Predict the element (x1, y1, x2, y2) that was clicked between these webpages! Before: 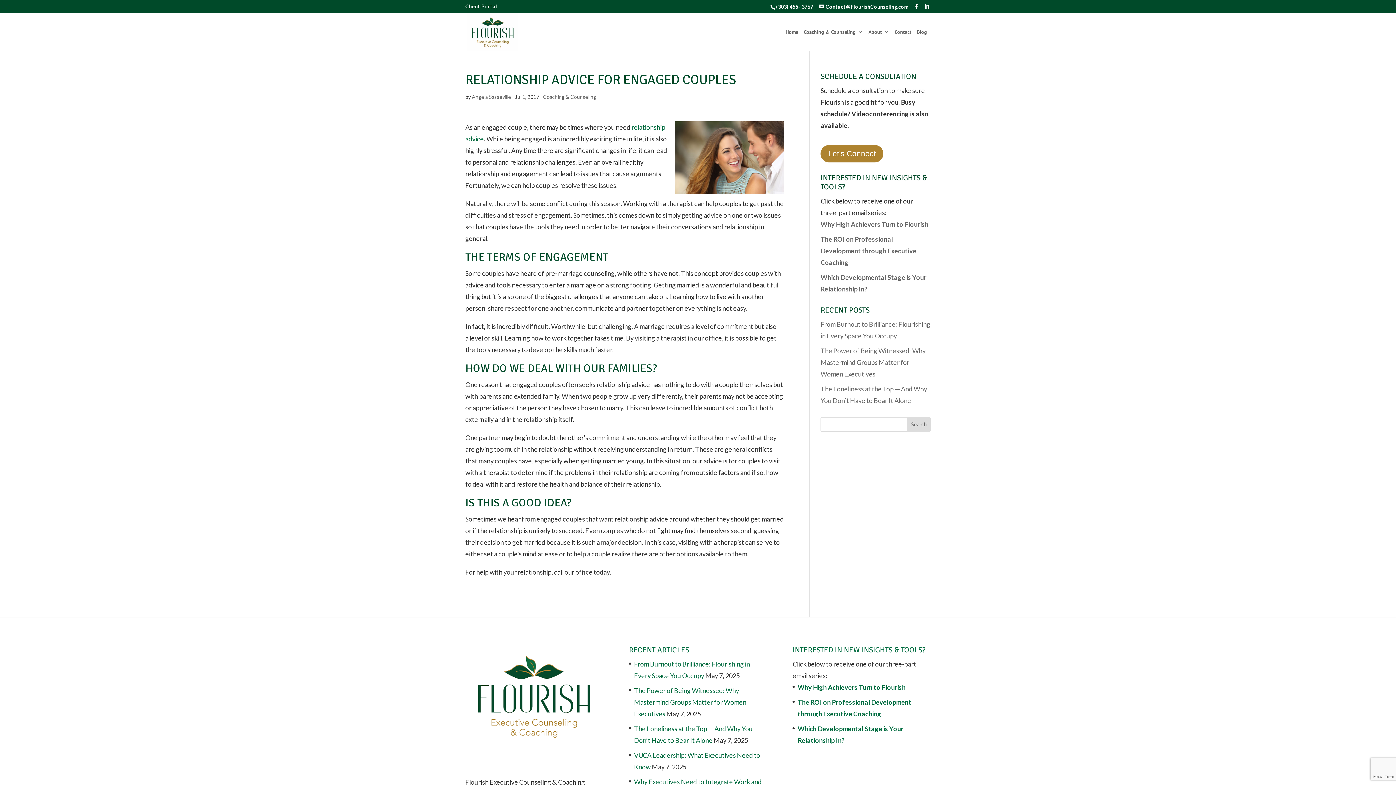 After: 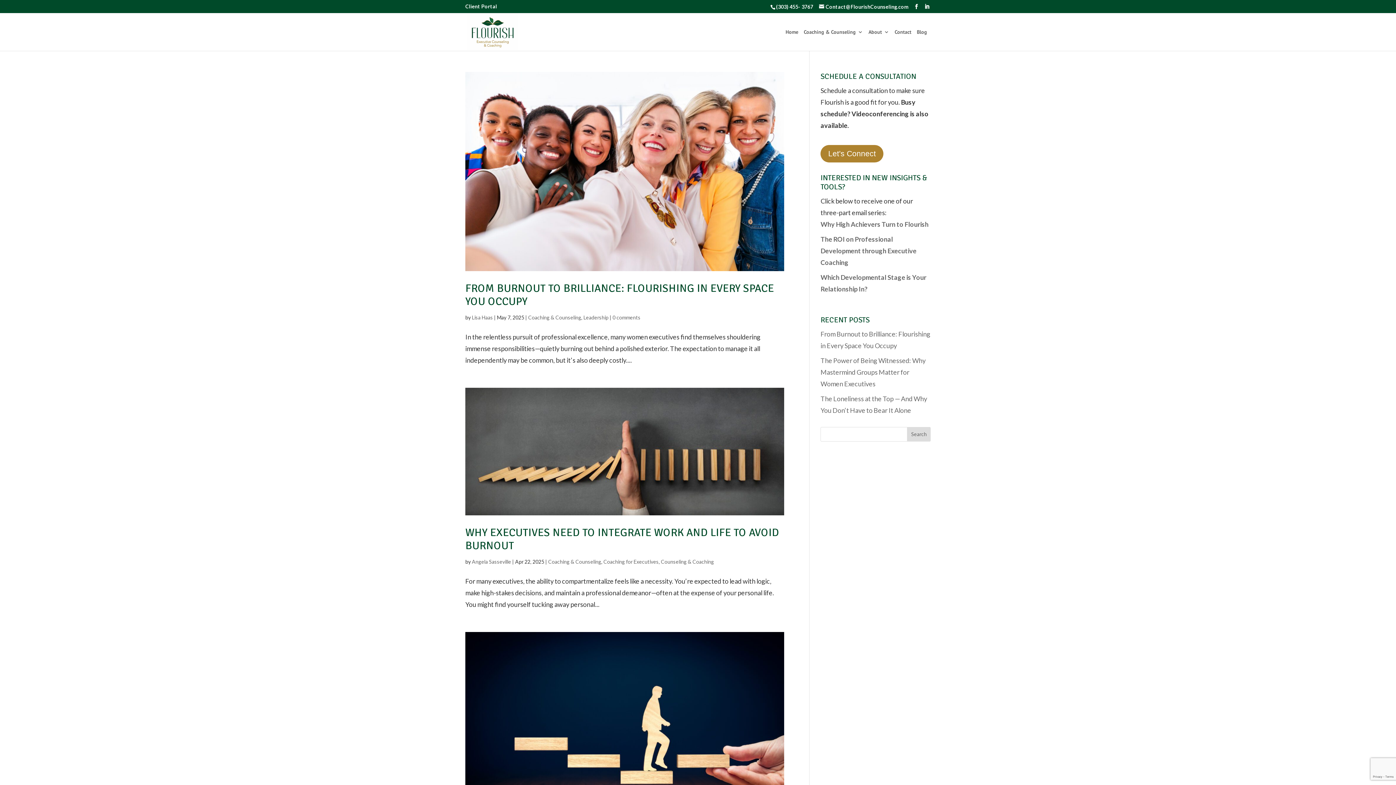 Action: label: Coaching & Counseling bbox: (543, 93, 596, 100)